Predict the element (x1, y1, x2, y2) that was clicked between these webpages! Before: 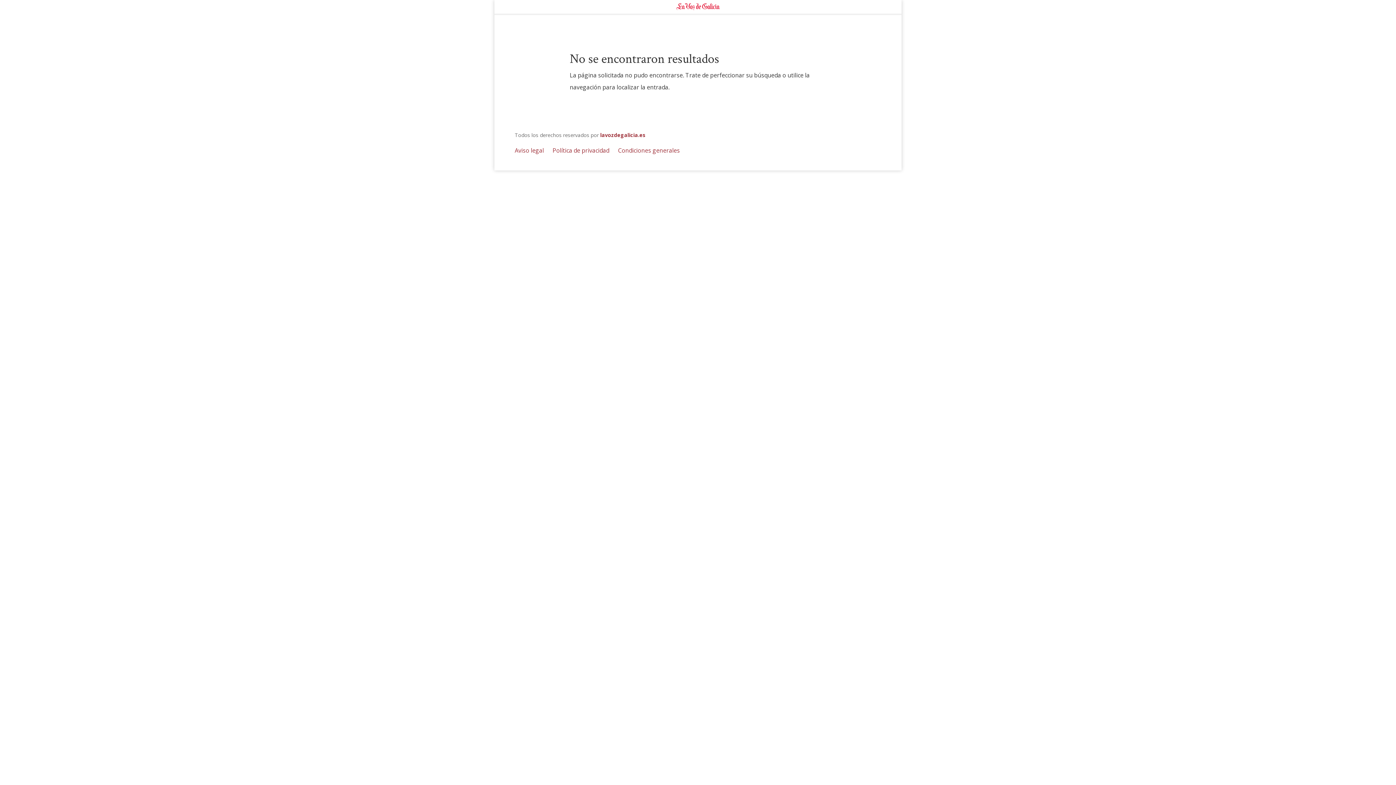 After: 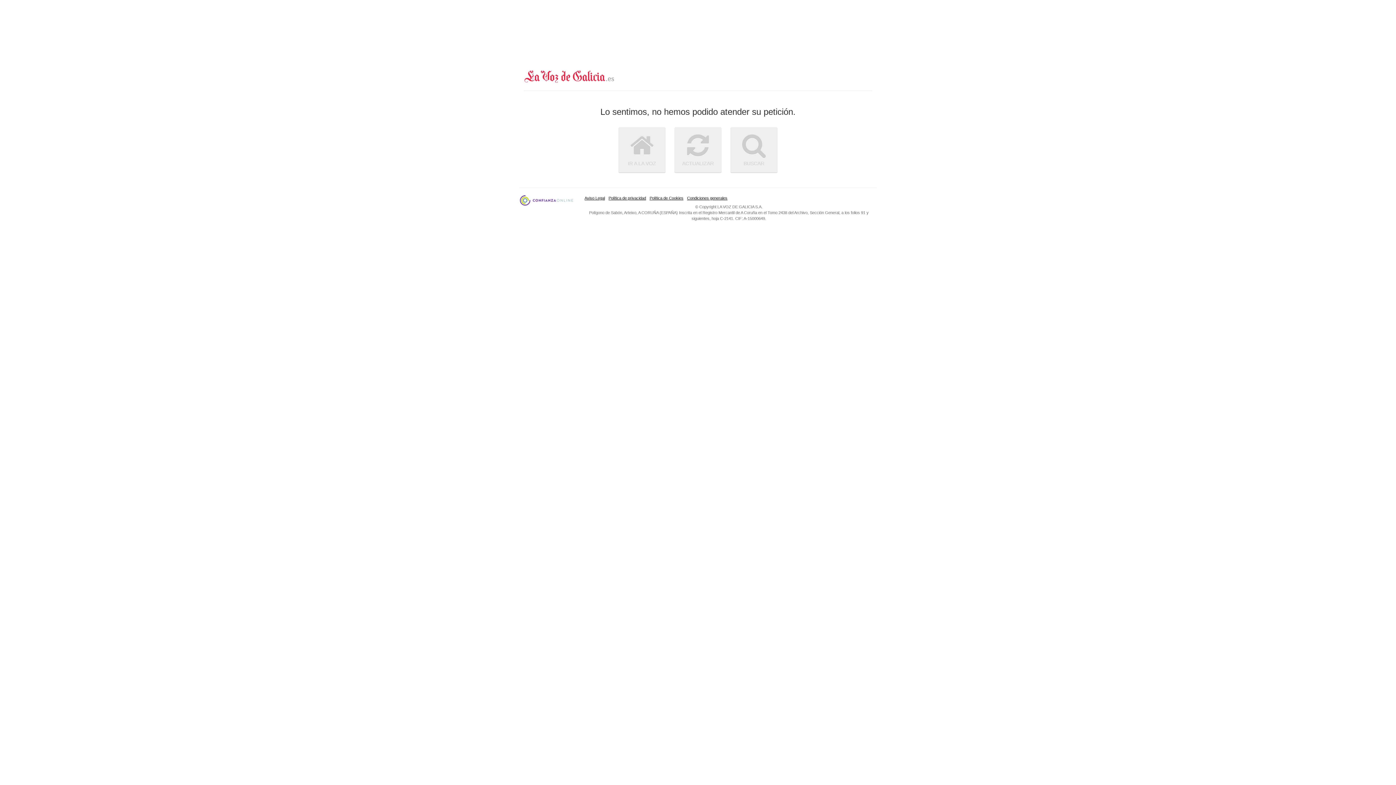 Action: label: Condiciones generales bbox: (618, 146, 680, 154)